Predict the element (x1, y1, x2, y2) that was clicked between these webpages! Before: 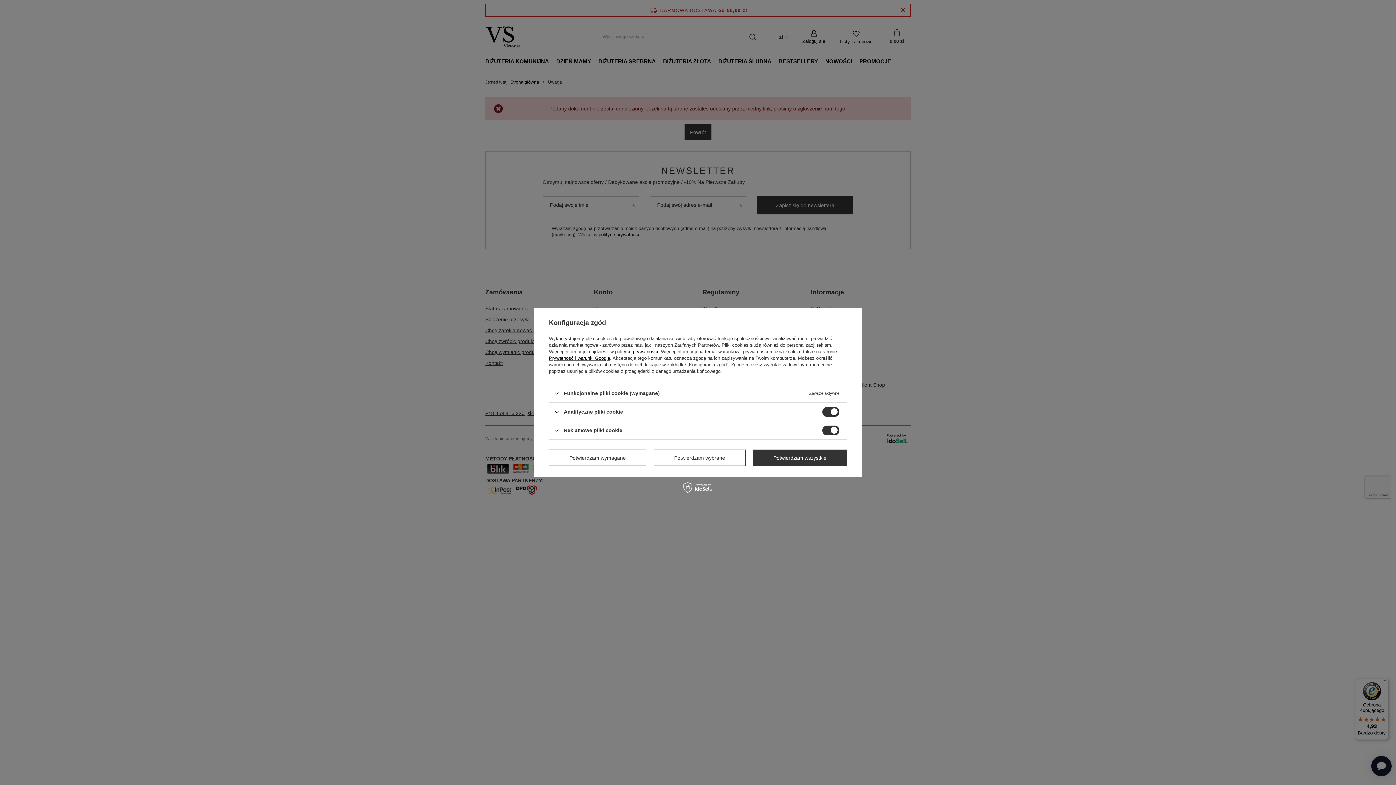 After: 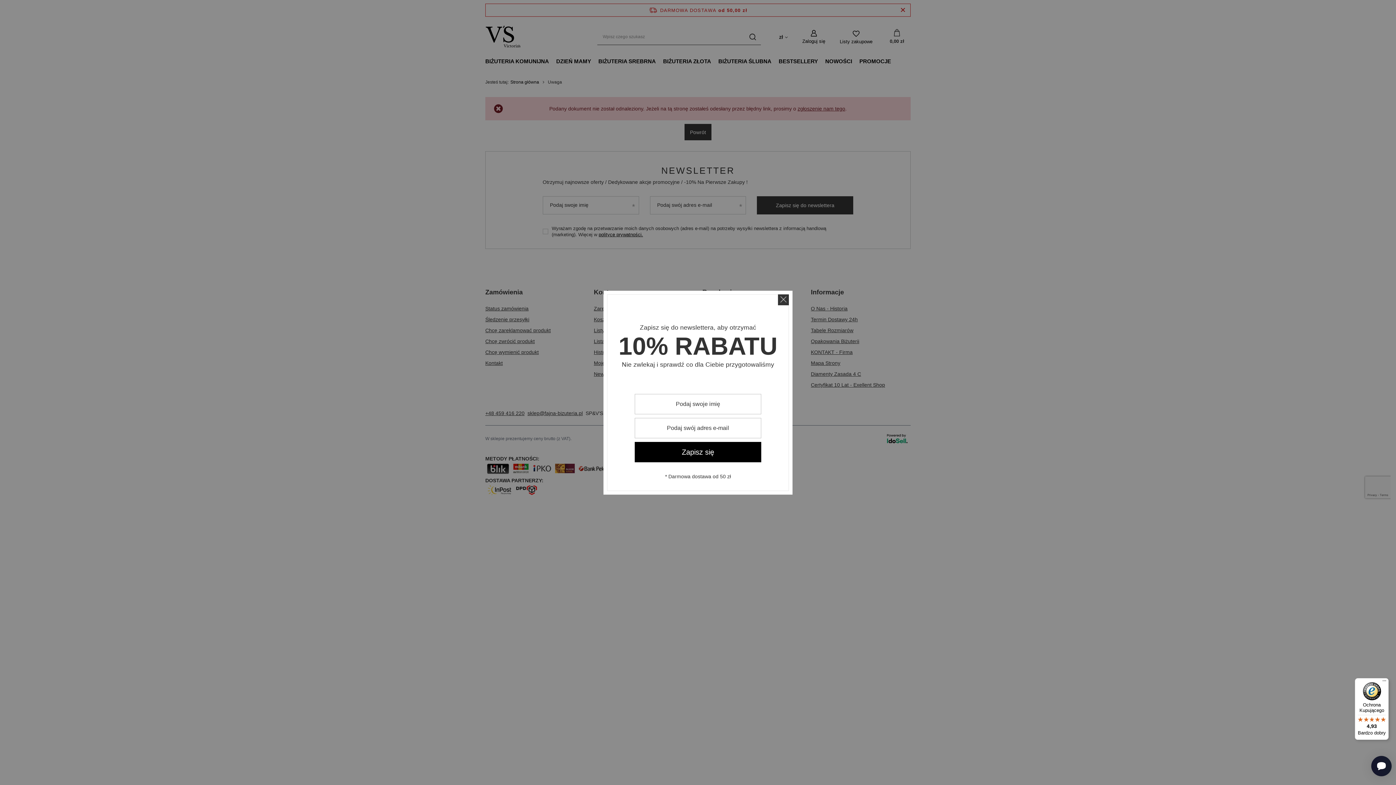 Action: label: Potwierdzam wybrane bbox: (653, 449, 745, 466)